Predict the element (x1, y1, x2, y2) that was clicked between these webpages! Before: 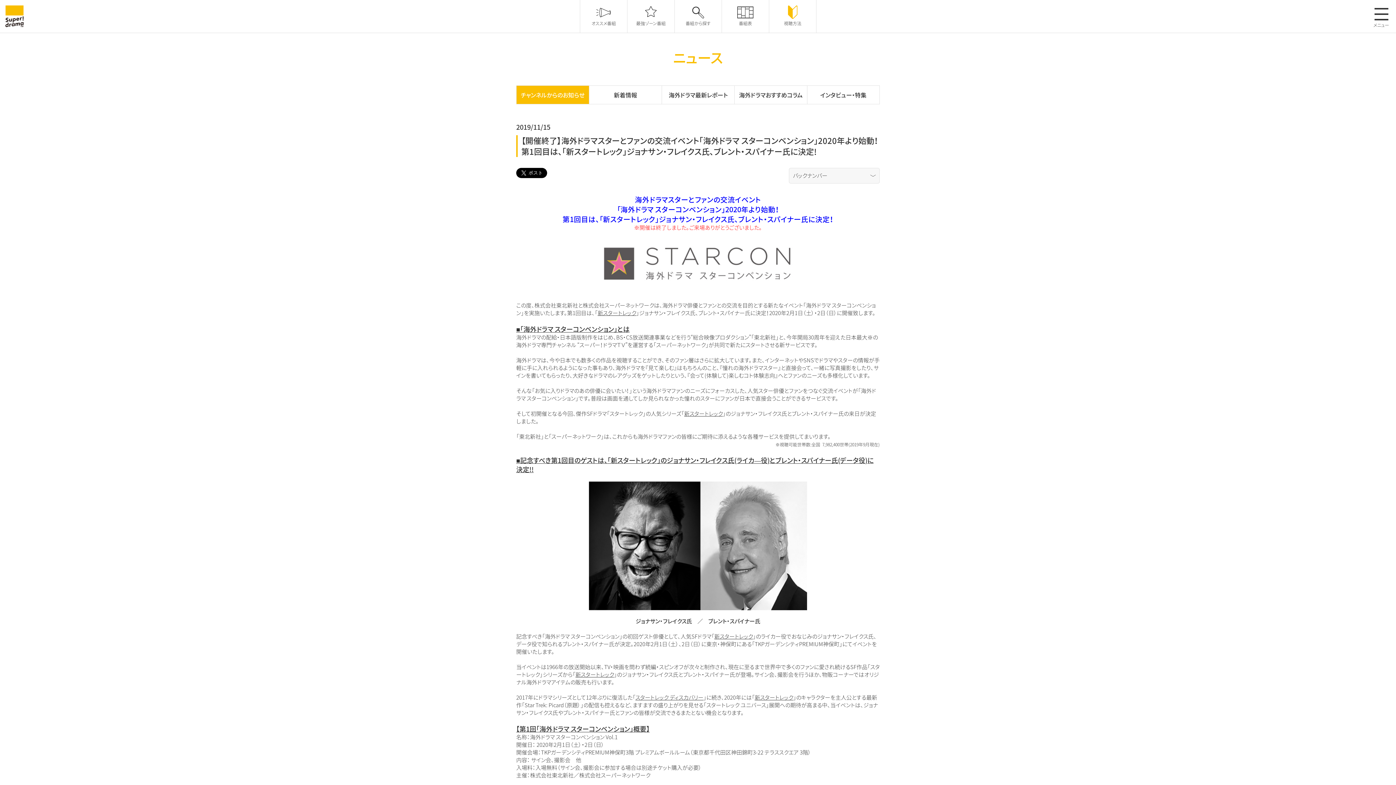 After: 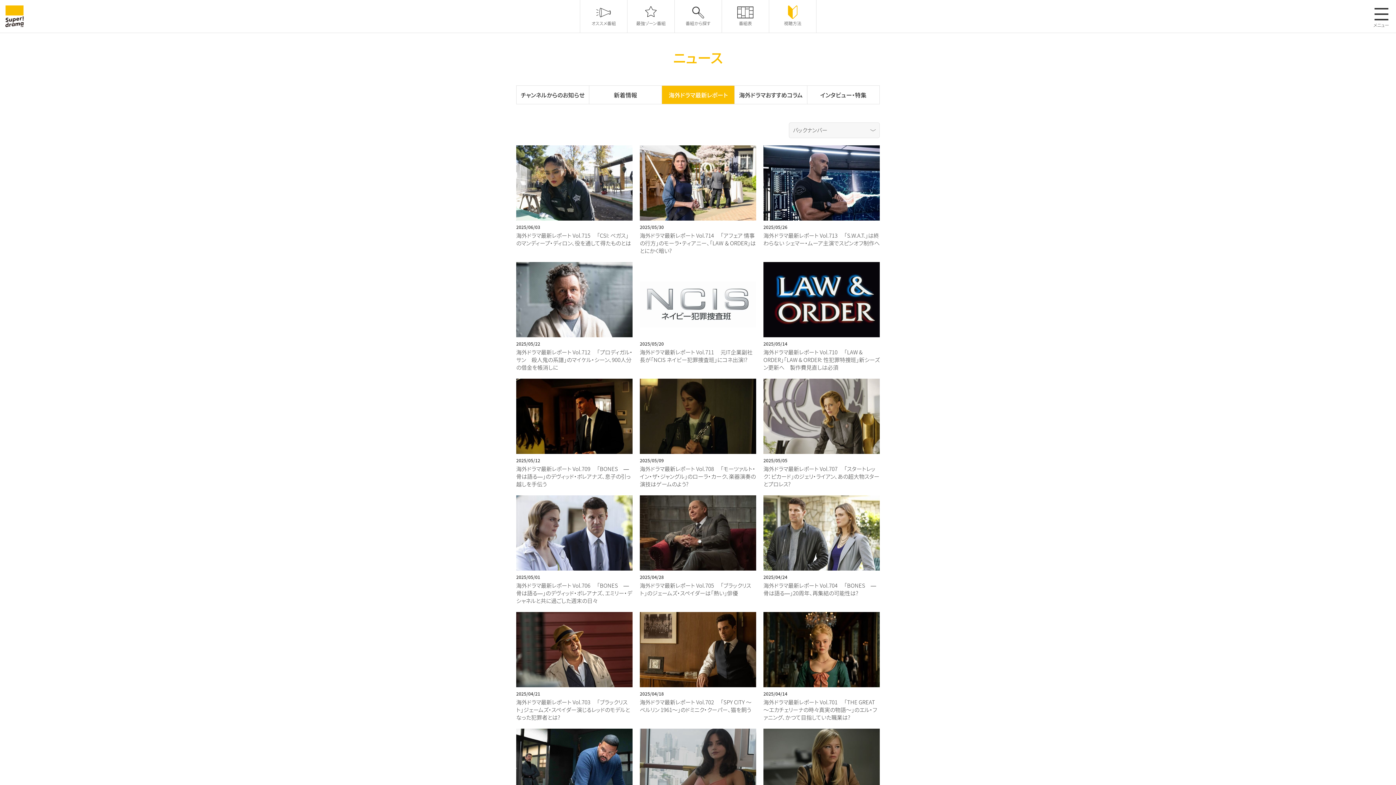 Action: label: 海外ドラマ最新レポート bbox: (662, 85, 734, 104)